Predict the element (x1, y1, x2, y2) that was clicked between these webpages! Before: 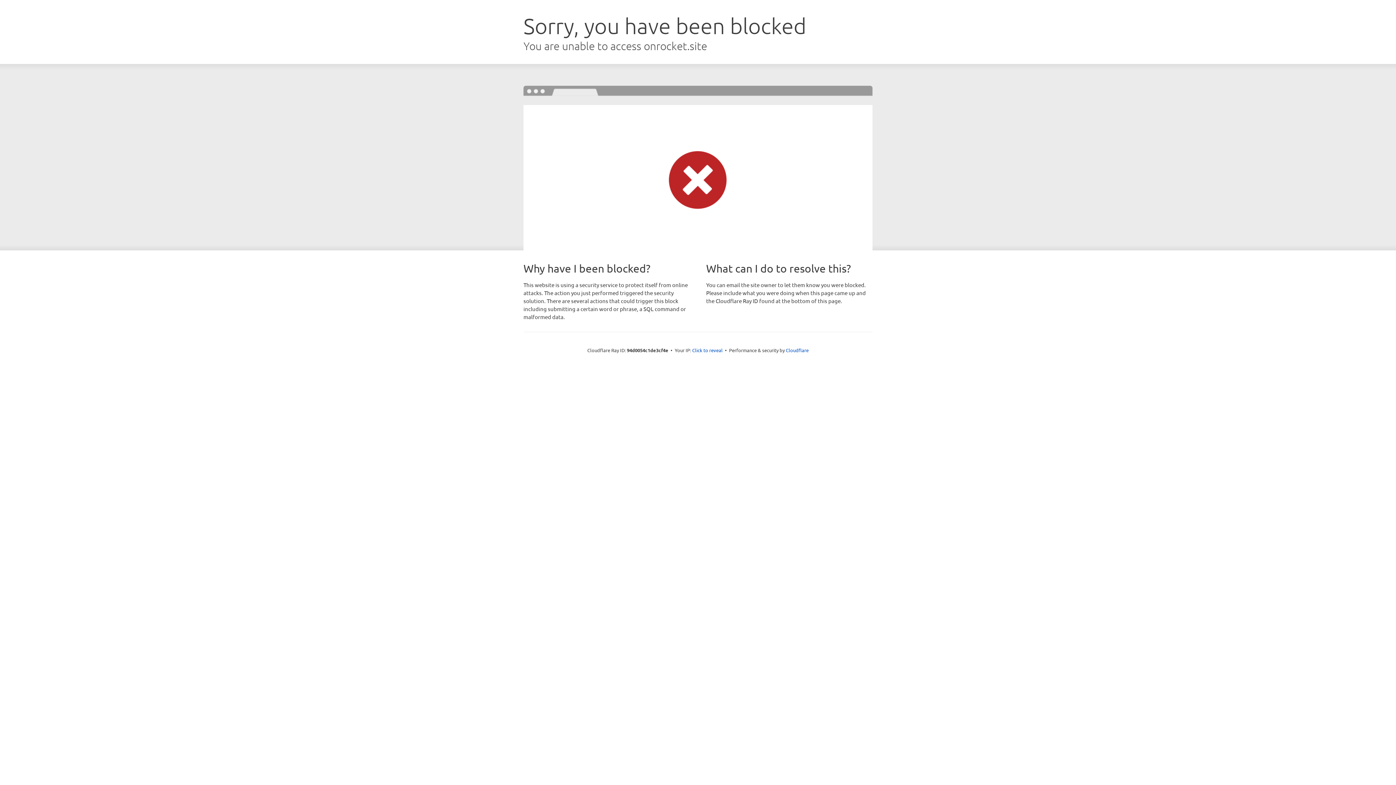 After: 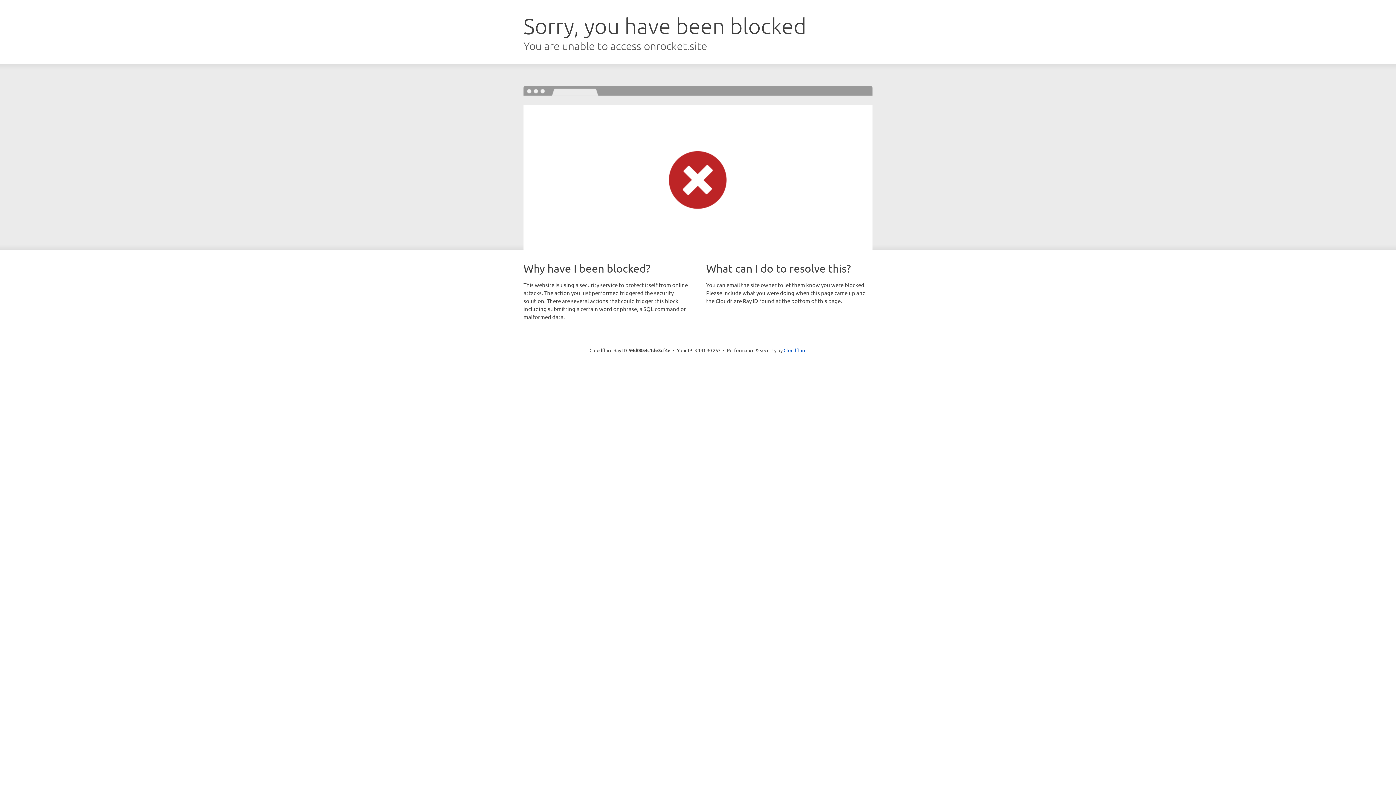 Action: bbox: (692, 346, 722, 353) label: Click to reveal